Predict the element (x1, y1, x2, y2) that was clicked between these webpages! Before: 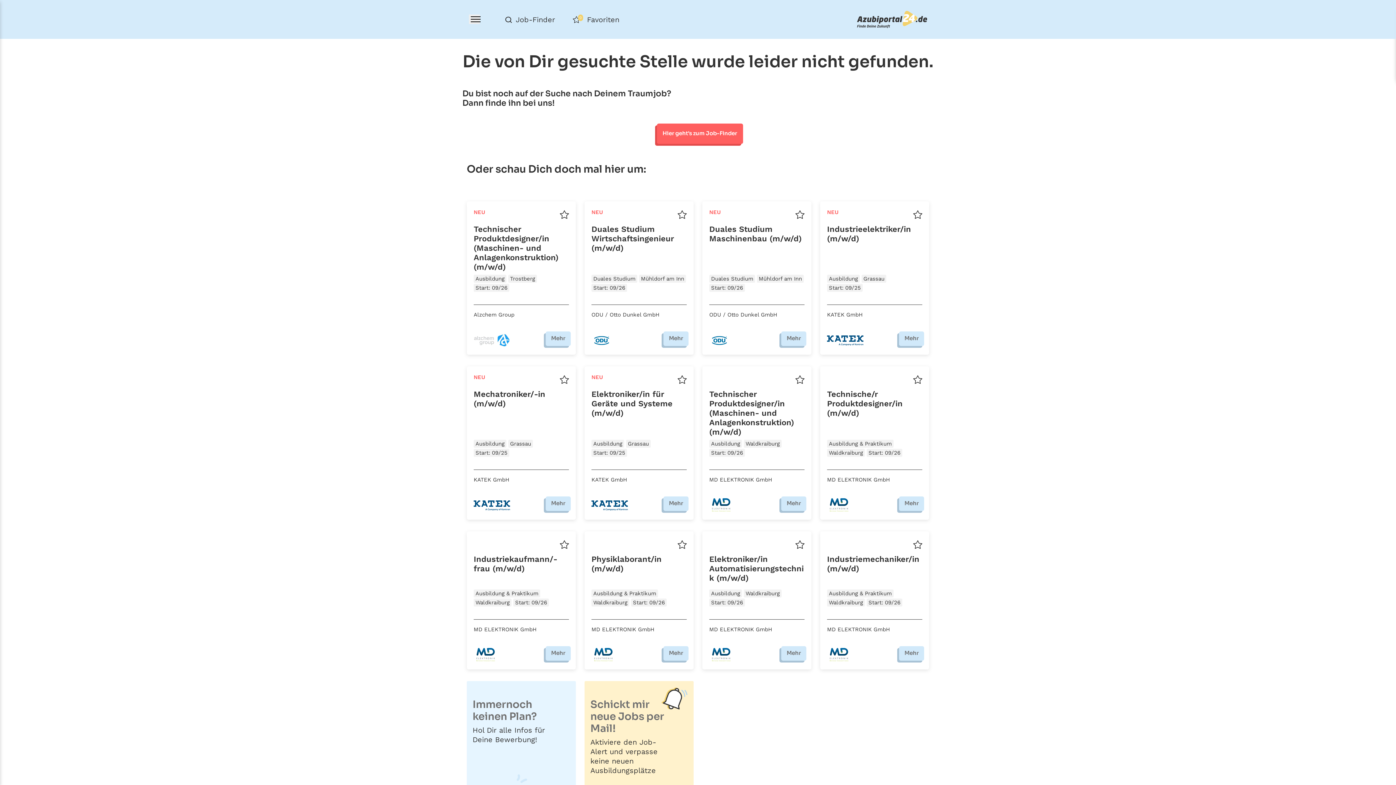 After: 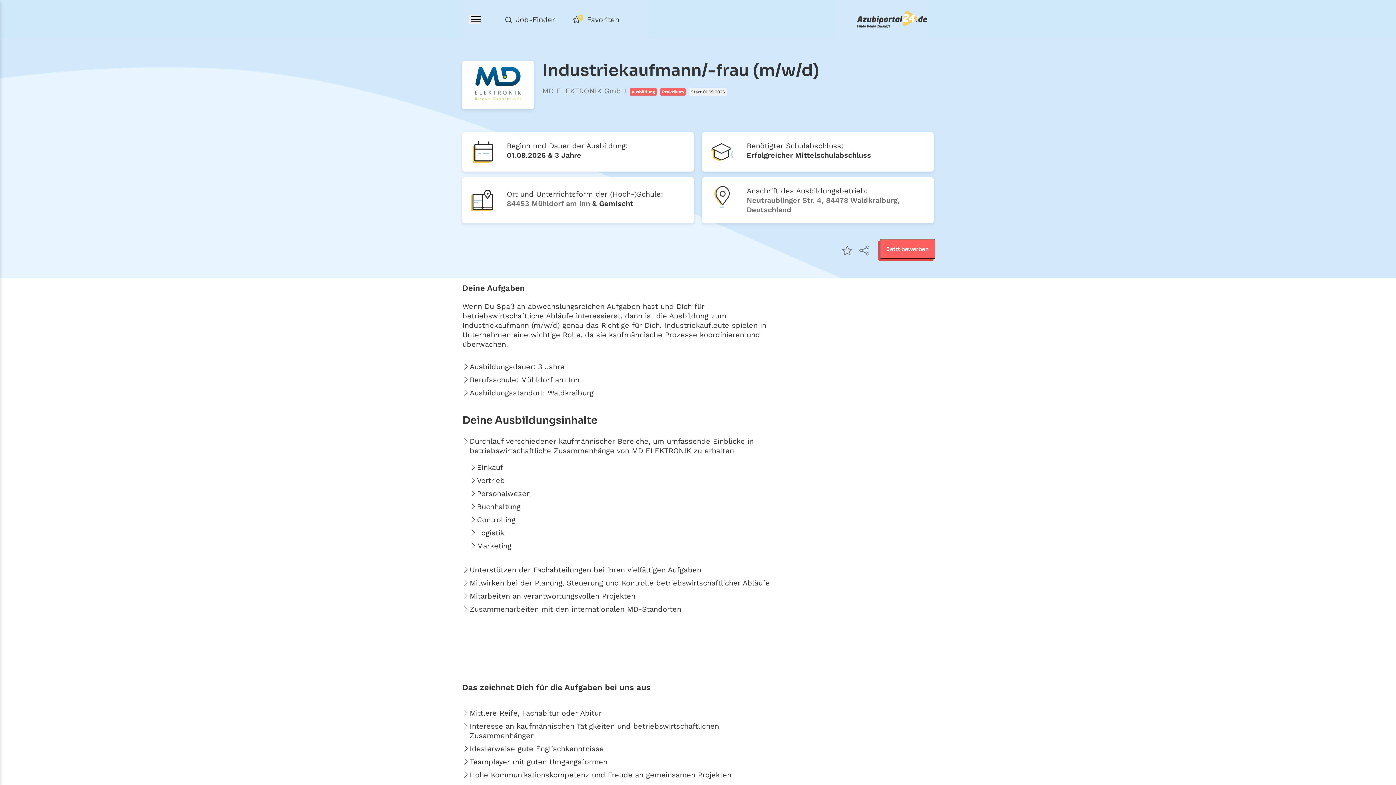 Action: bbox: (545, 646, 570, 661) label: Mehr